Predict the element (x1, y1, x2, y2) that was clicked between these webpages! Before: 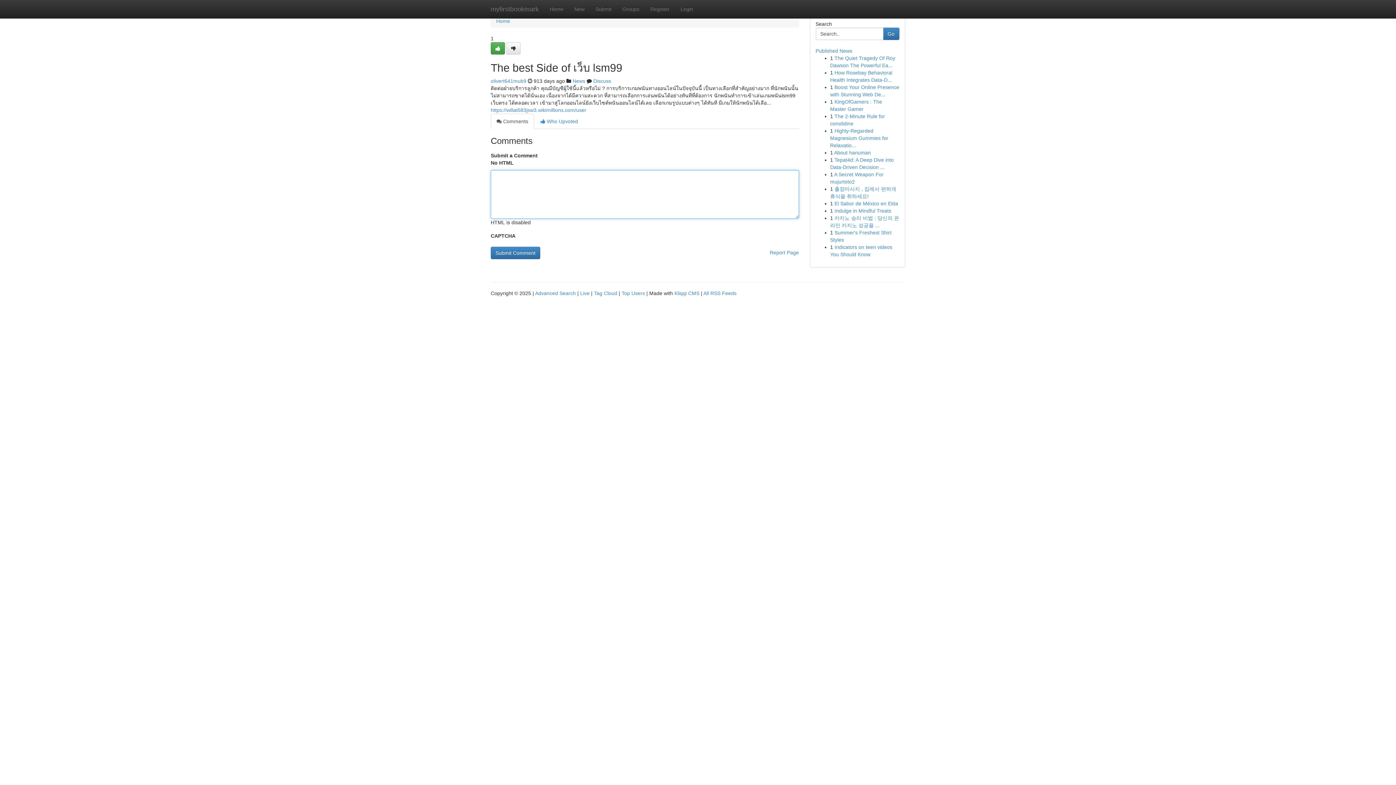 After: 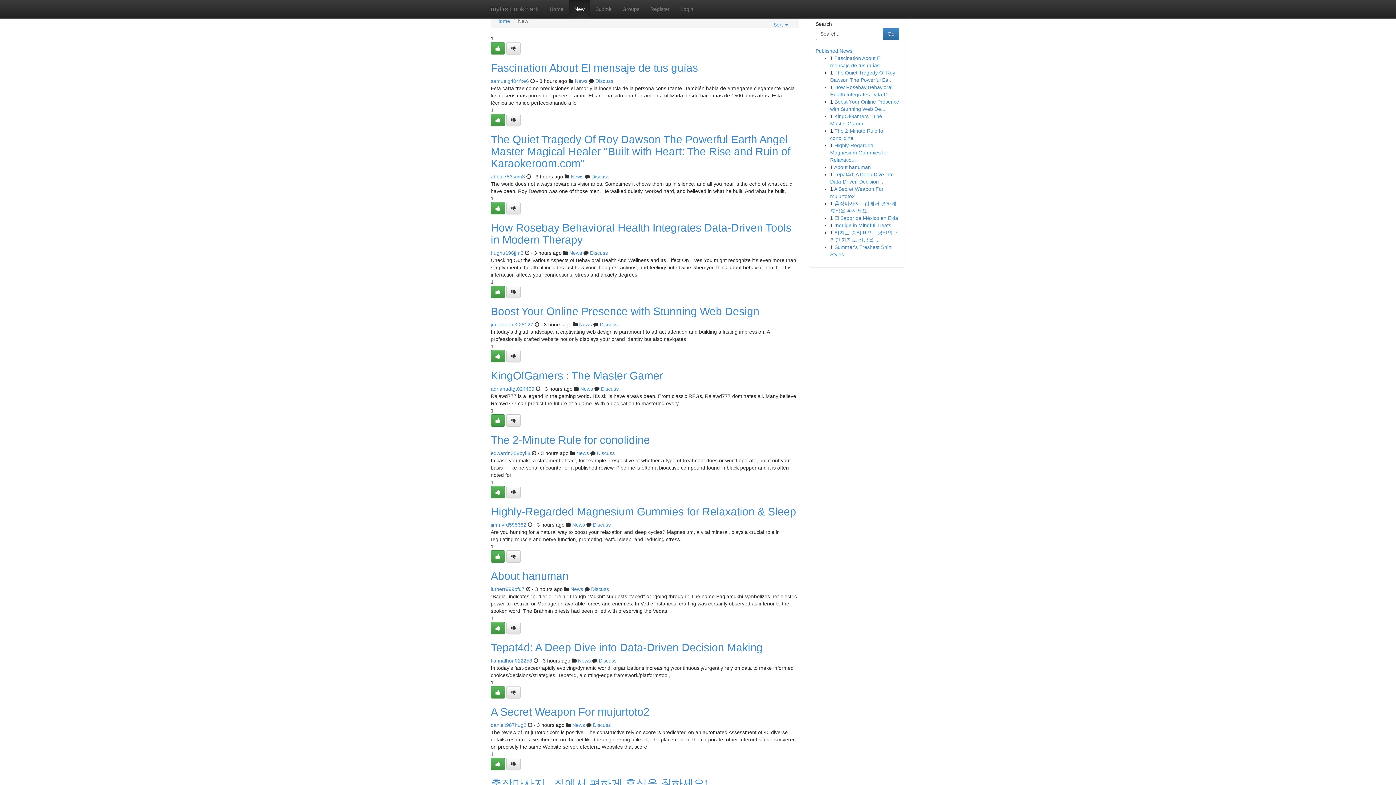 Action: bbox: (569, 0, 590, 18) label: New